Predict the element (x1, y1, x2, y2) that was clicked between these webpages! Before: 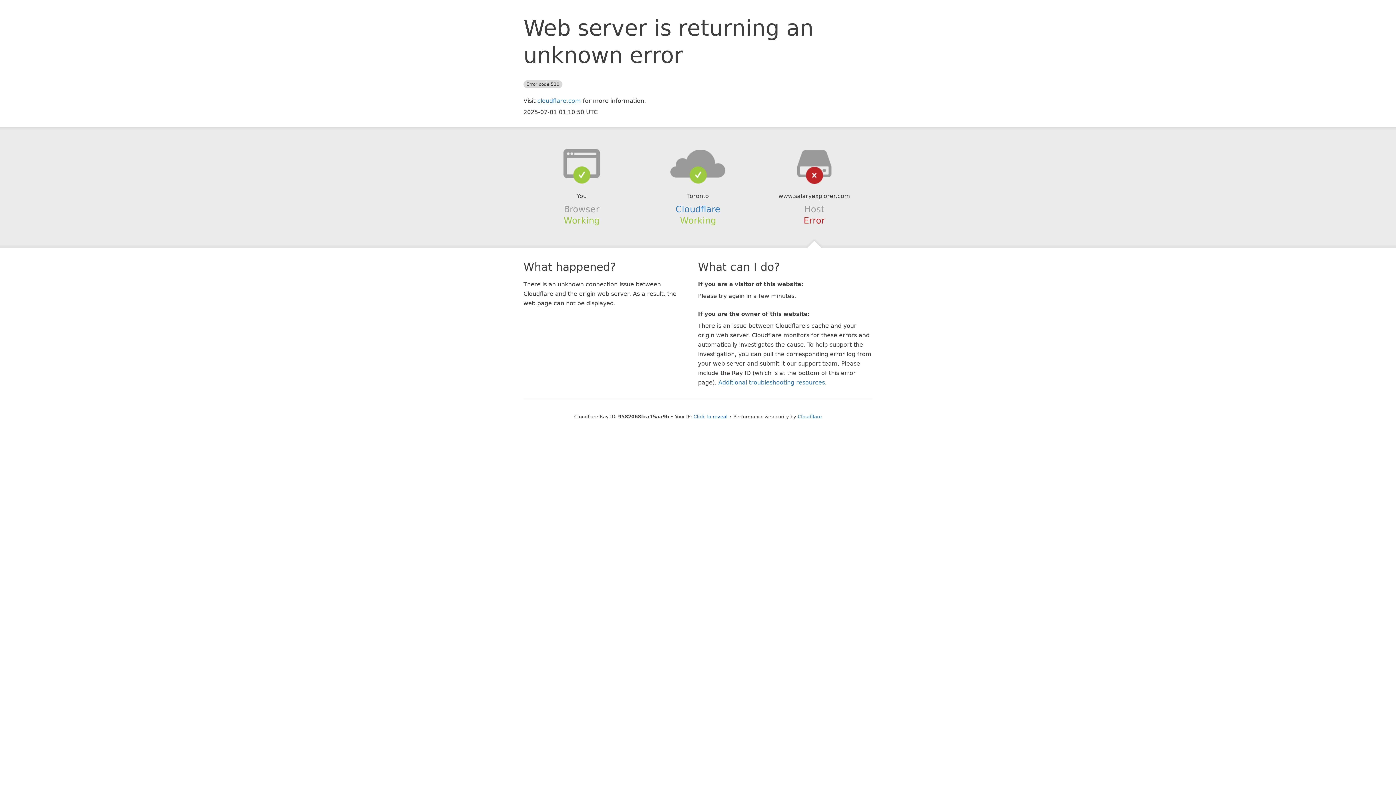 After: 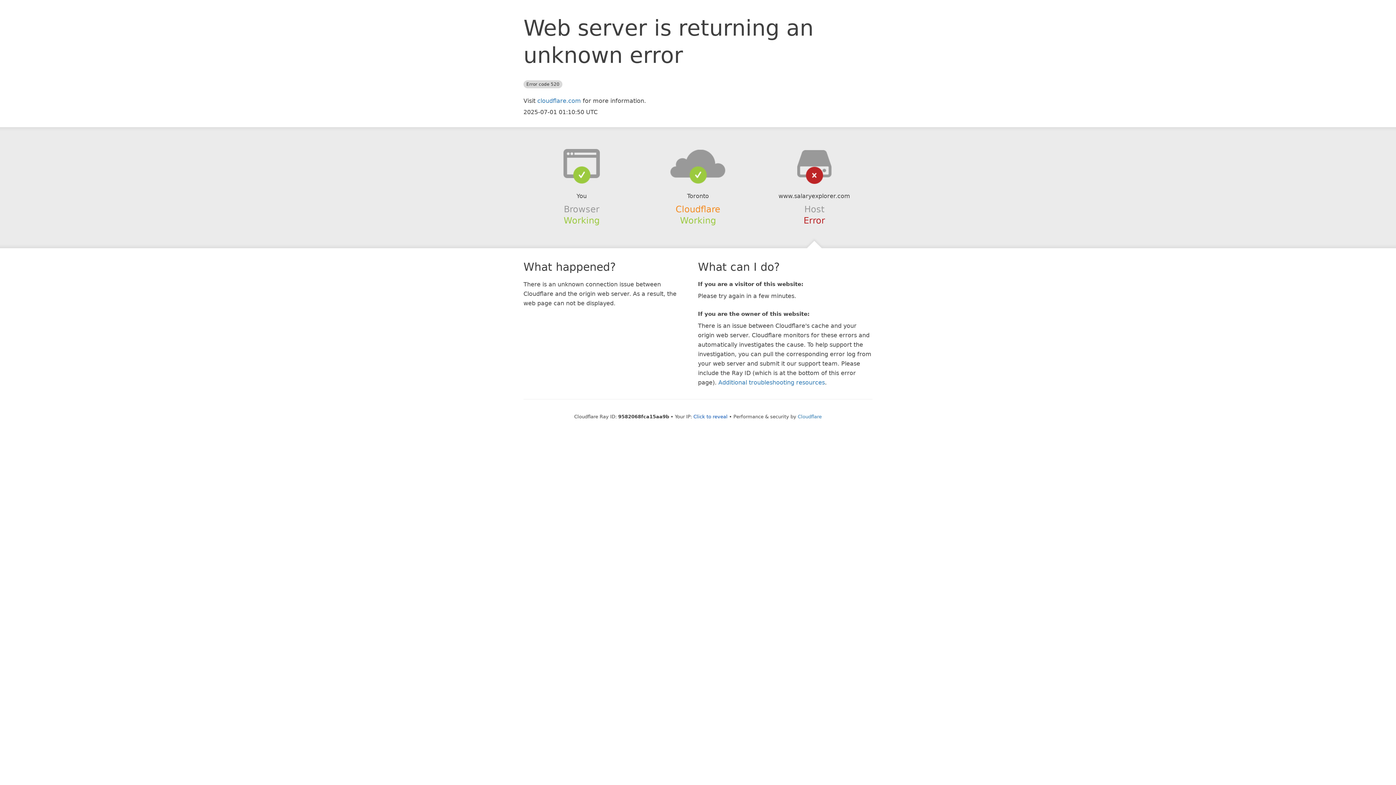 Action: bbox: (675, 204, 720, 214) label: Cloudflare